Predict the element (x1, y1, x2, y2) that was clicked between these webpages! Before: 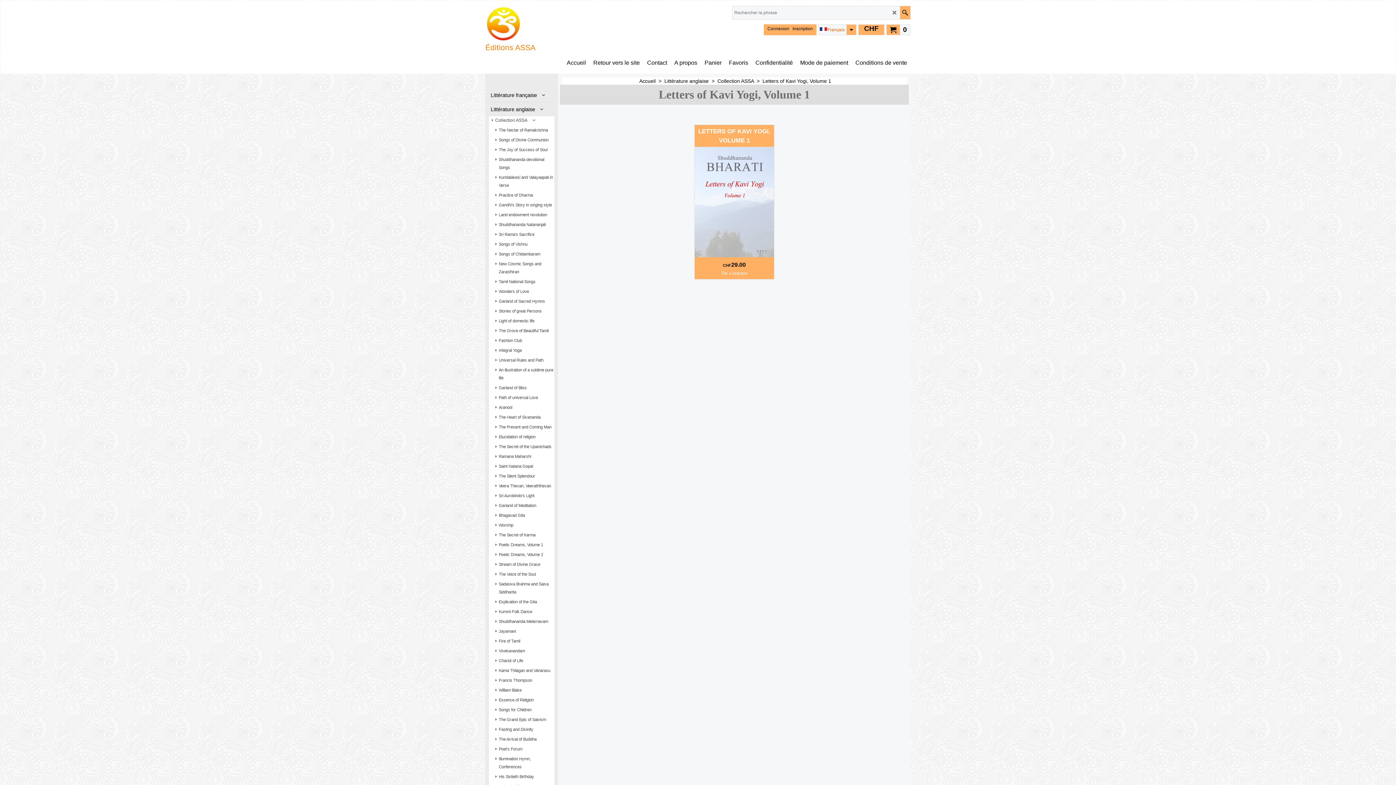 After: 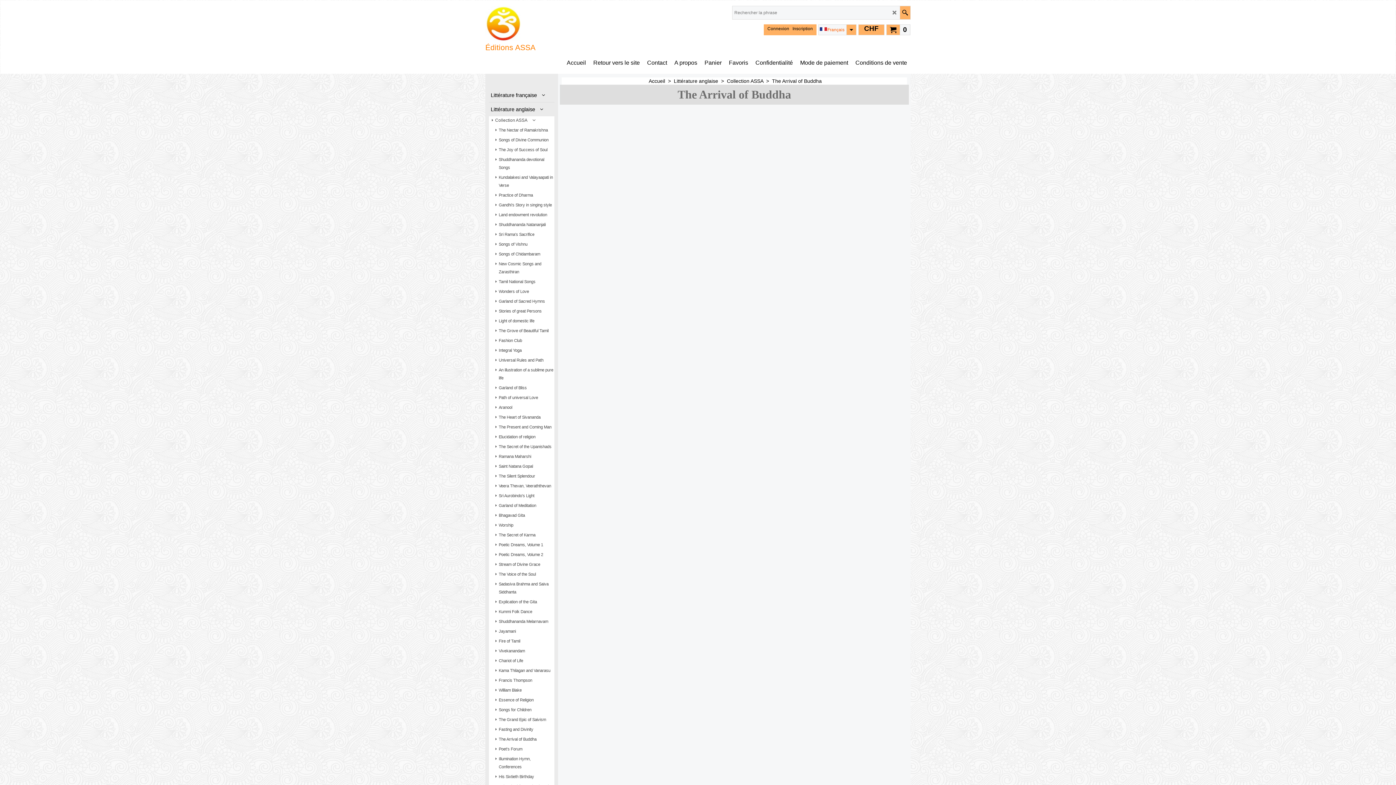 Action: label: The Arrival of Buddha bbox: (493, 735, 553, 745)